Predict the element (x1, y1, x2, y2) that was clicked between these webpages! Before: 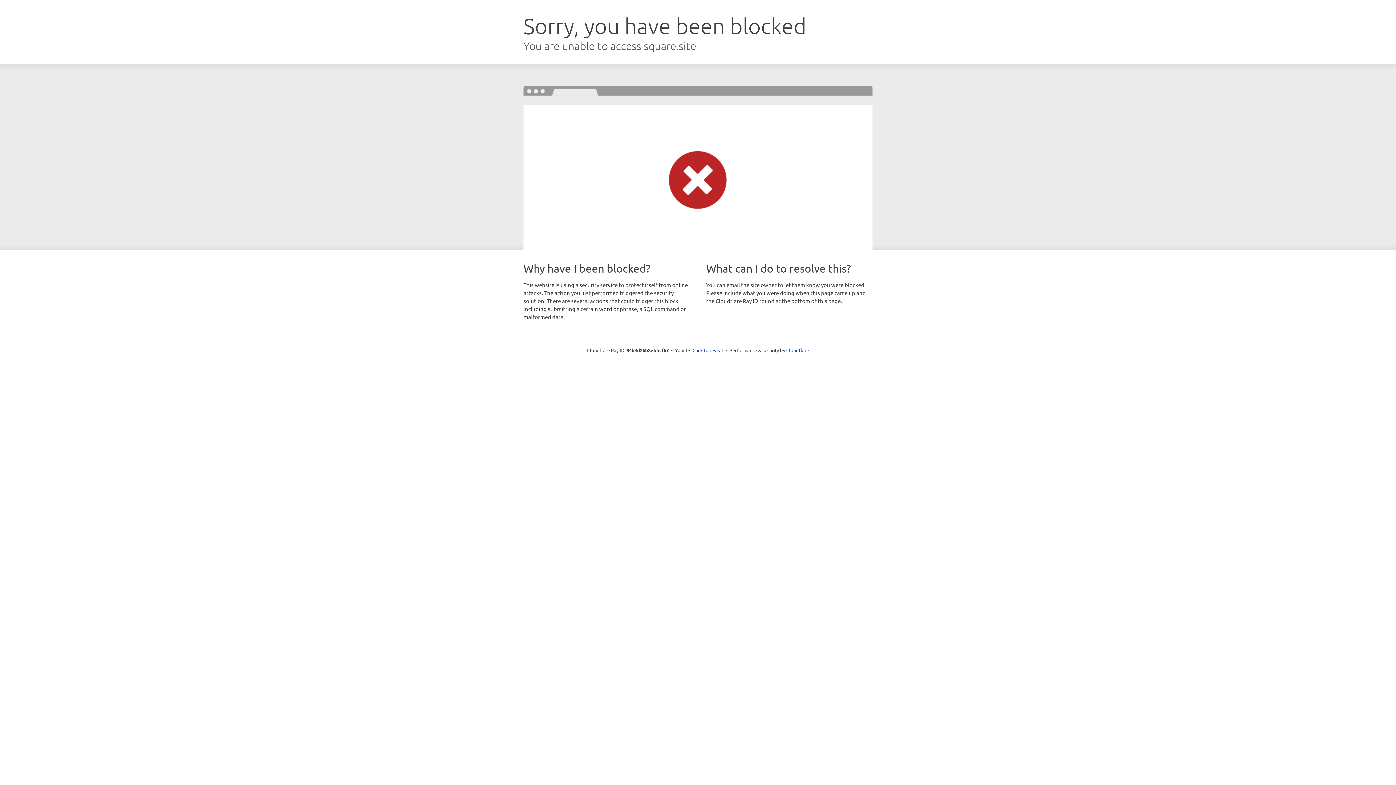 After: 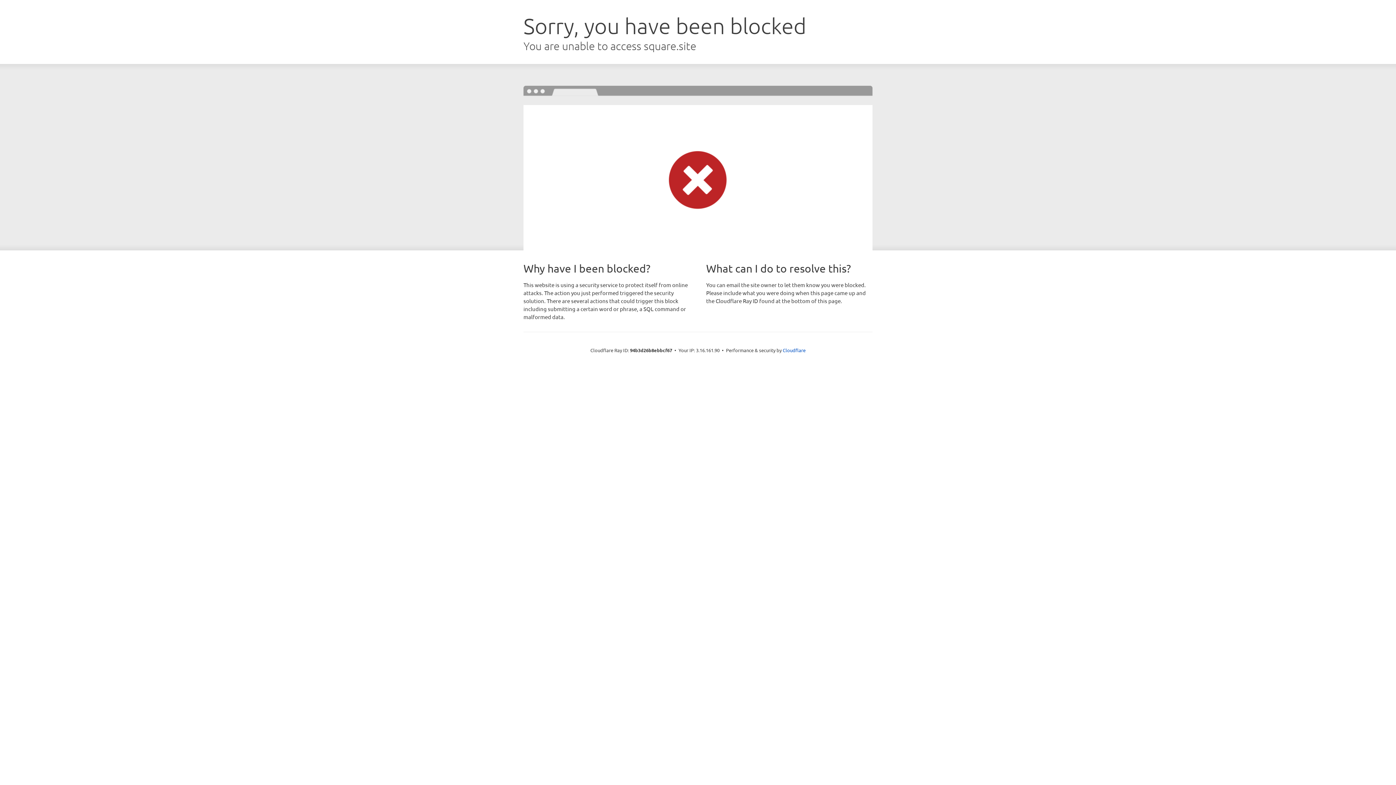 Action: label: Click to reveal bbox: (692, 346, 723, 353)